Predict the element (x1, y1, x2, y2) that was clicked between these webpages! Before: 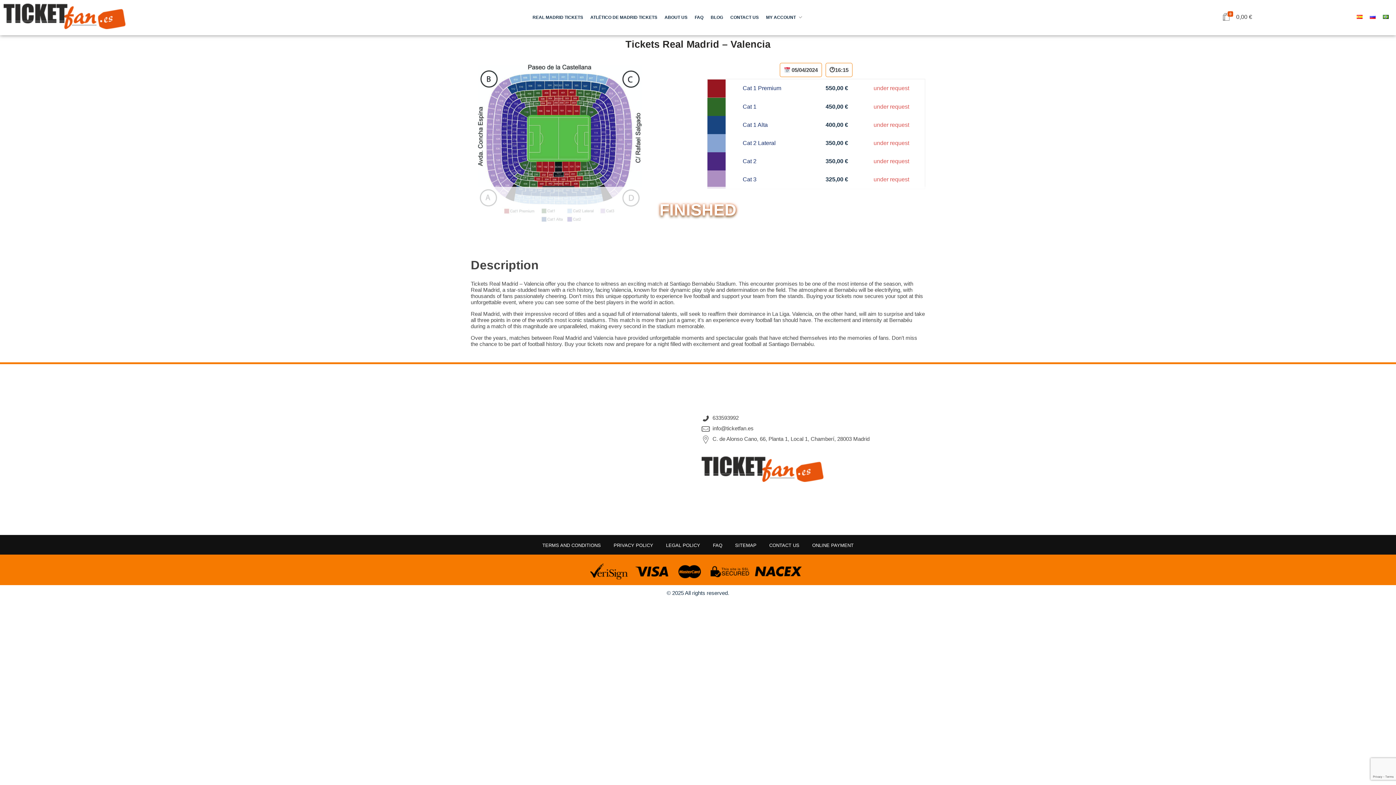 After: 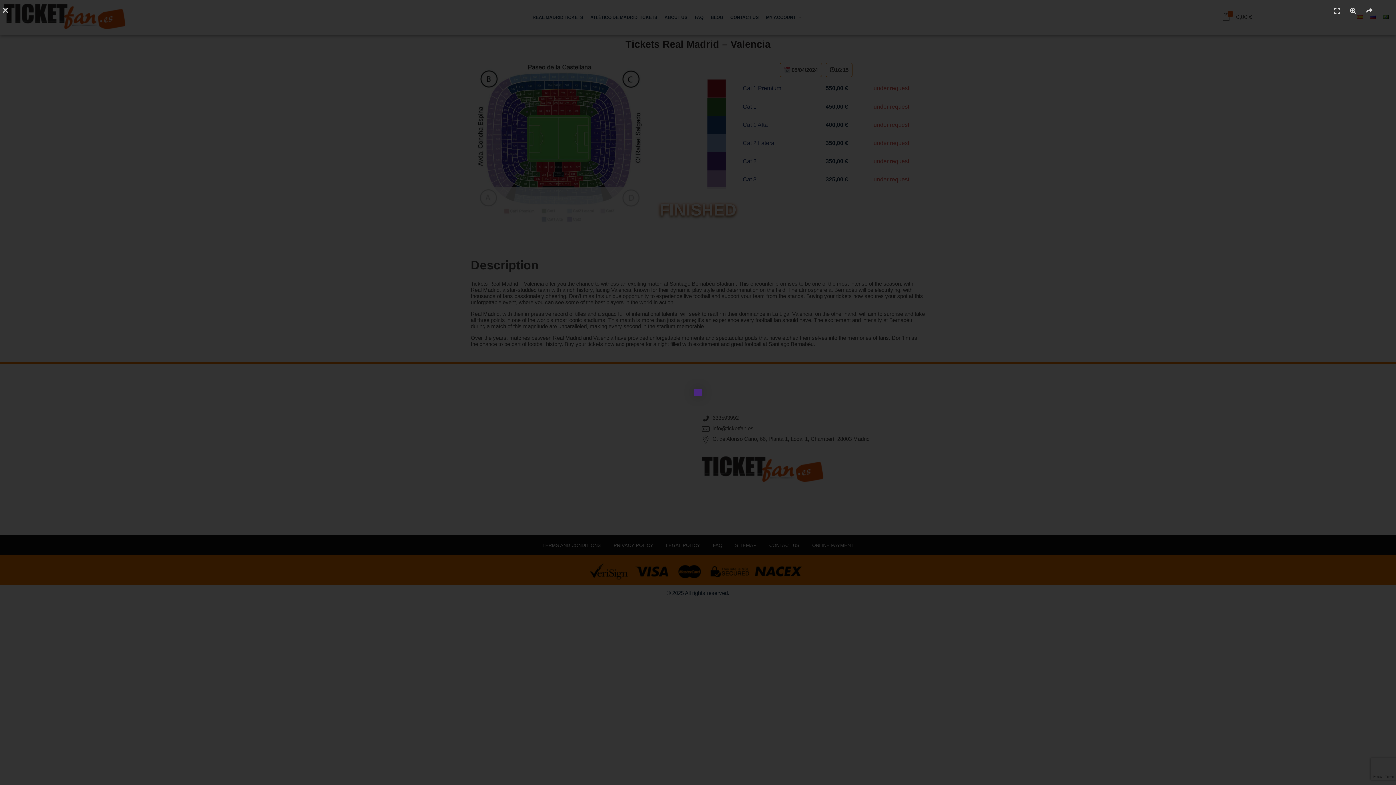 Action: bbox: (707, 152, 741, 170)